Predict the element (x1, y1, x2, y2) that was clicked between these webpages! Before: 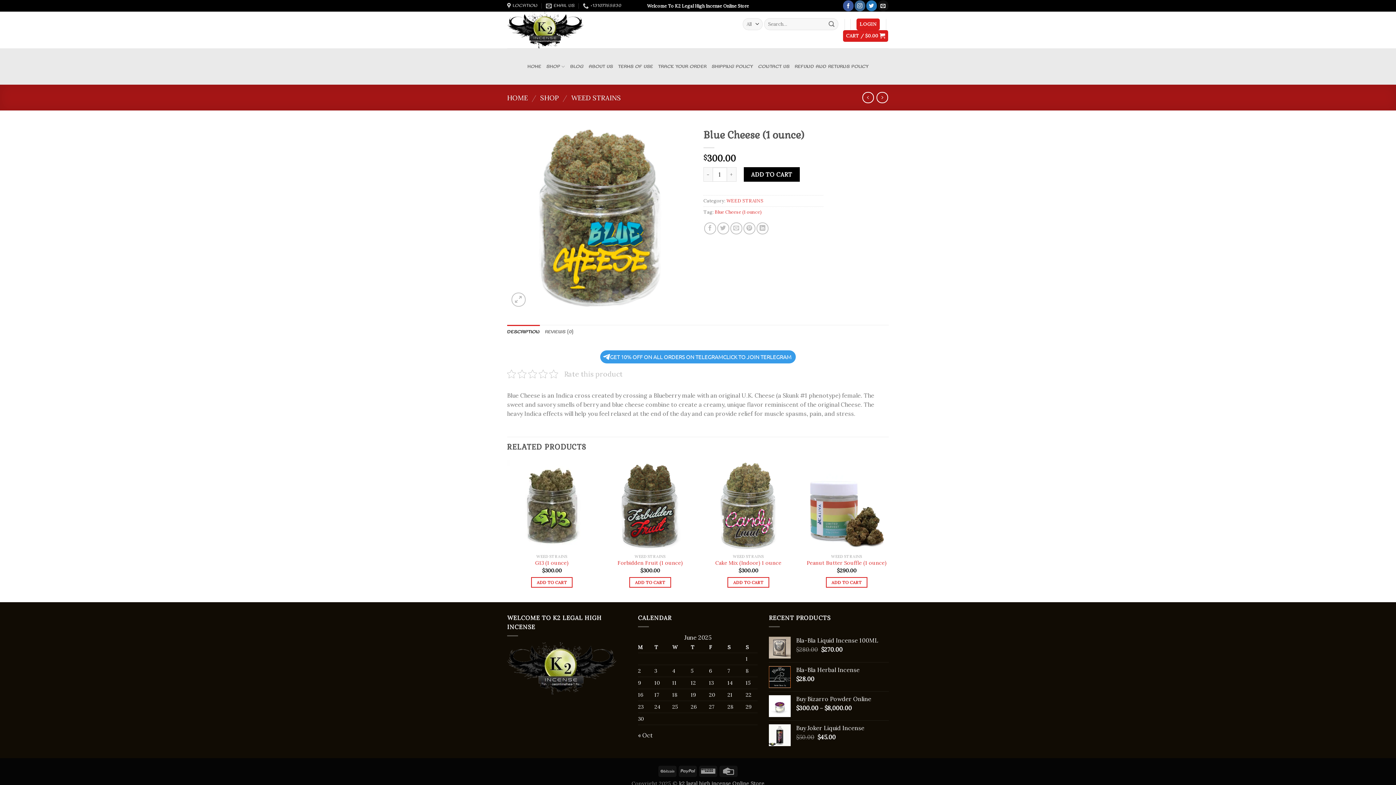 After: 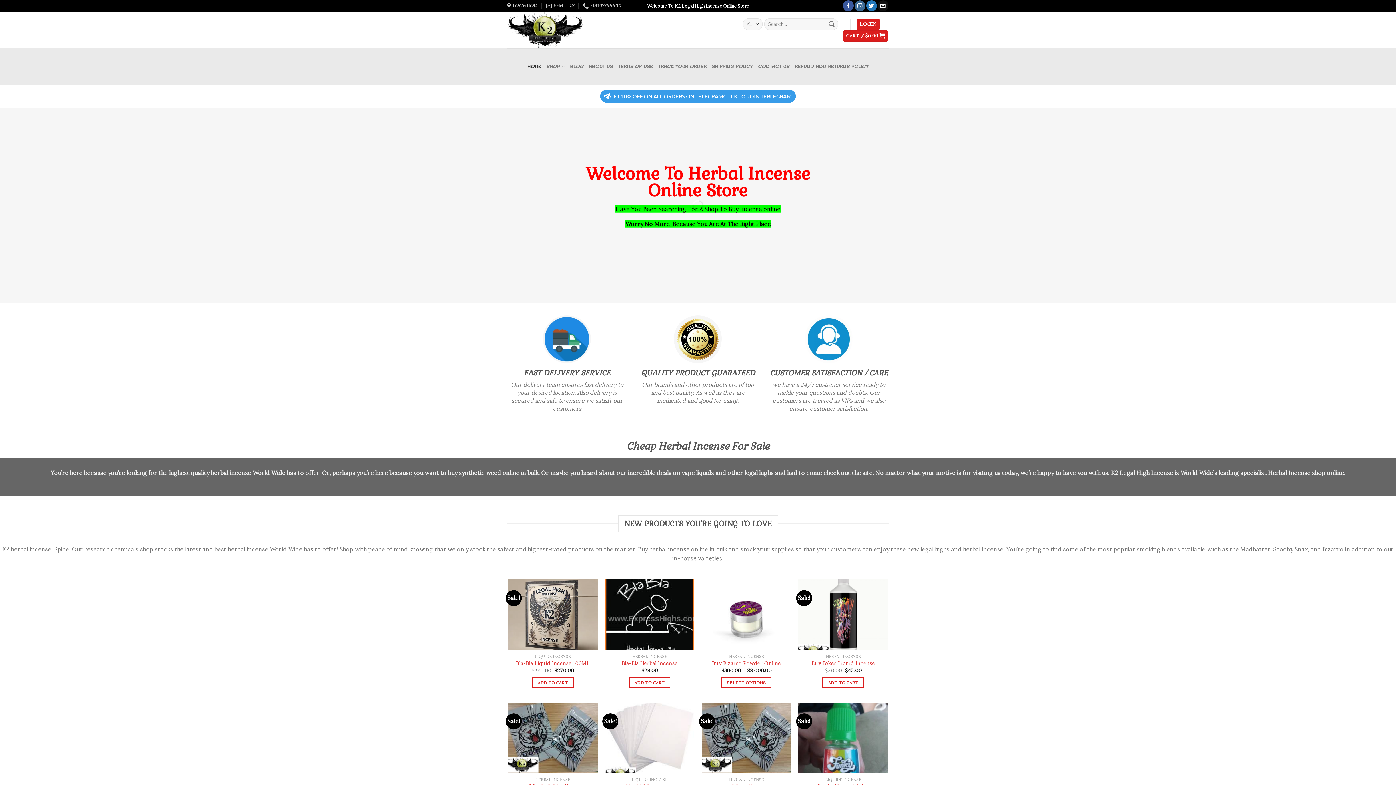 Action: label: HOME bbox: (507, 93, 528, 102)